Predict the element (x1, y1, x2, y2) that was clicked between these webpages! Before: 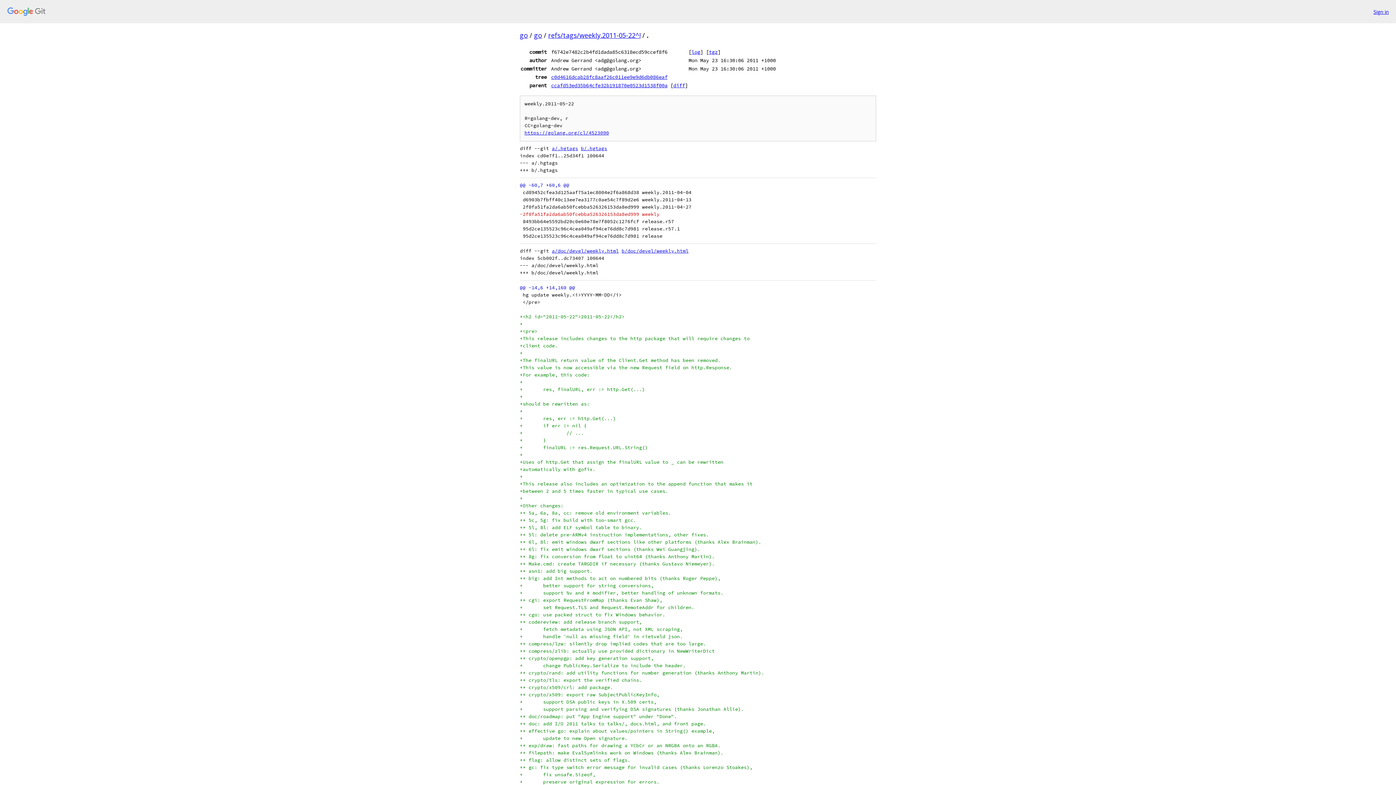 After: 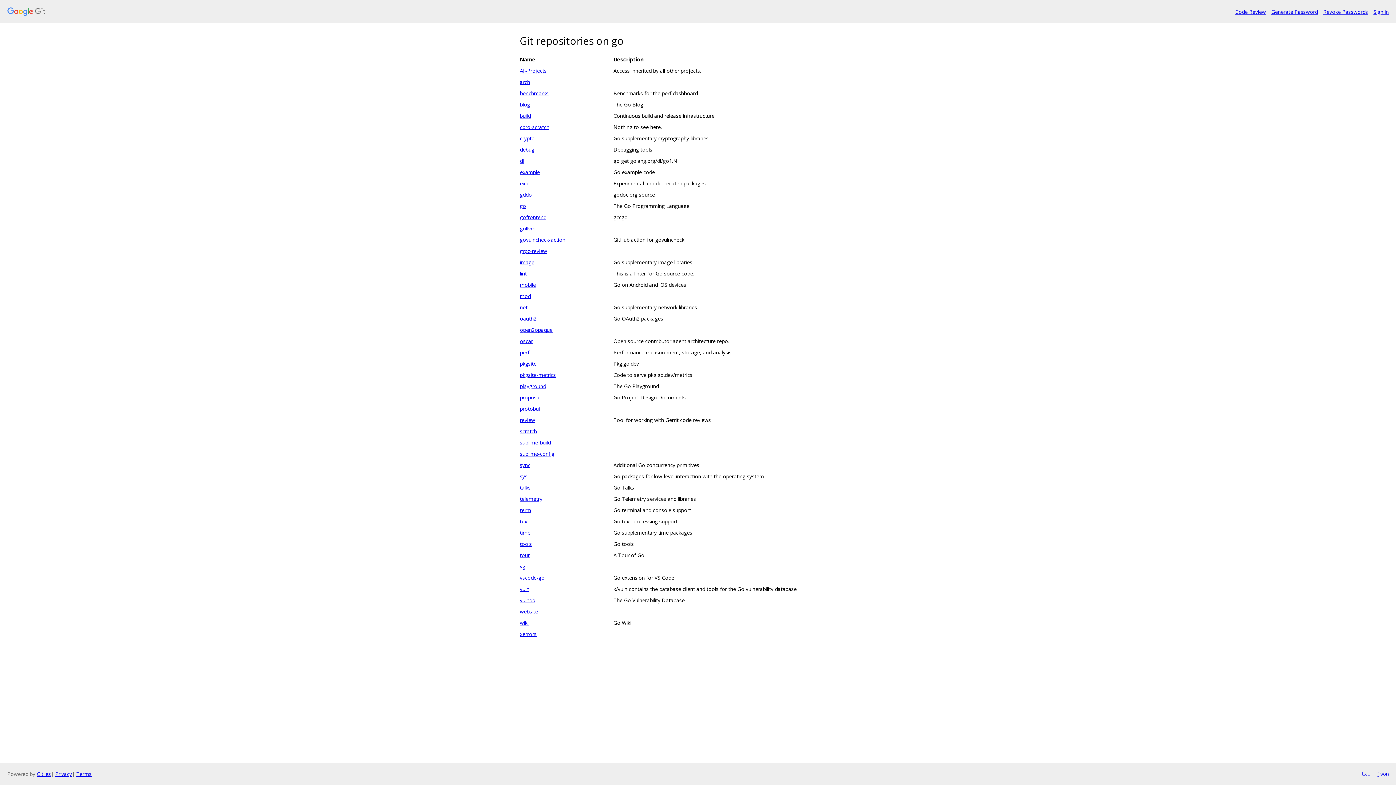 Action: bbox: (7, 7, 1368, 16)